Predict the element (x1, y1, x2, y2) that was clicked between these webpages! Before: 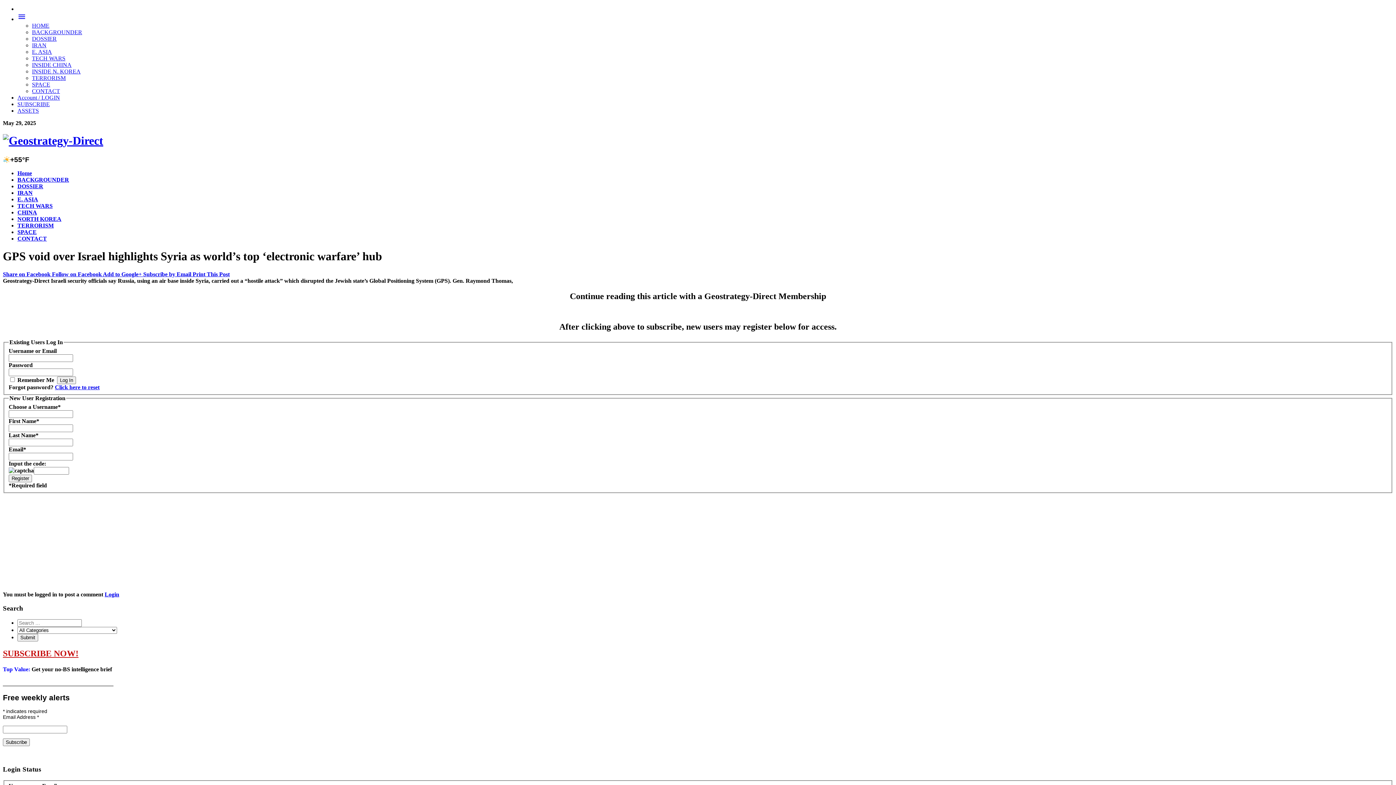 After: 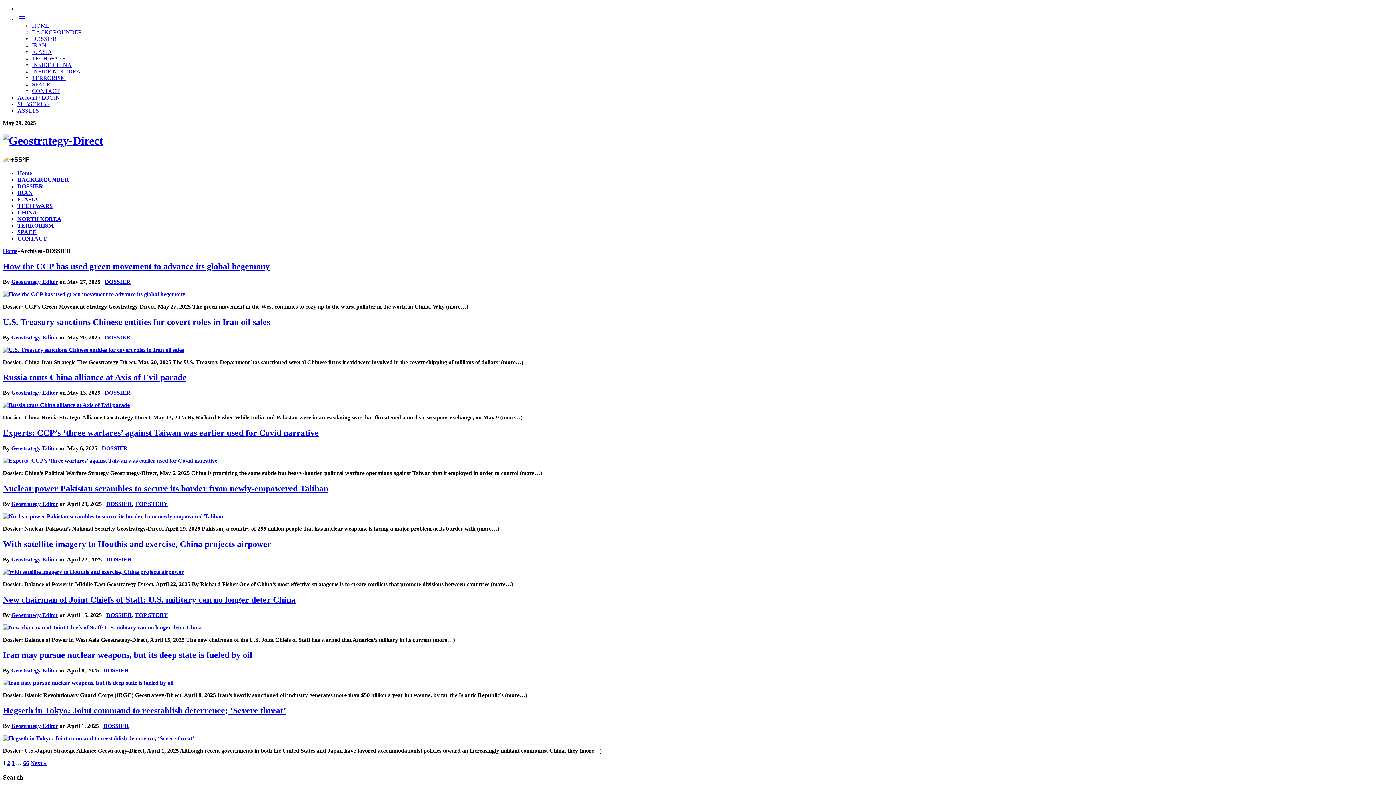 Action: bbox: (17, 183, 43, 189) label: DOSSIER